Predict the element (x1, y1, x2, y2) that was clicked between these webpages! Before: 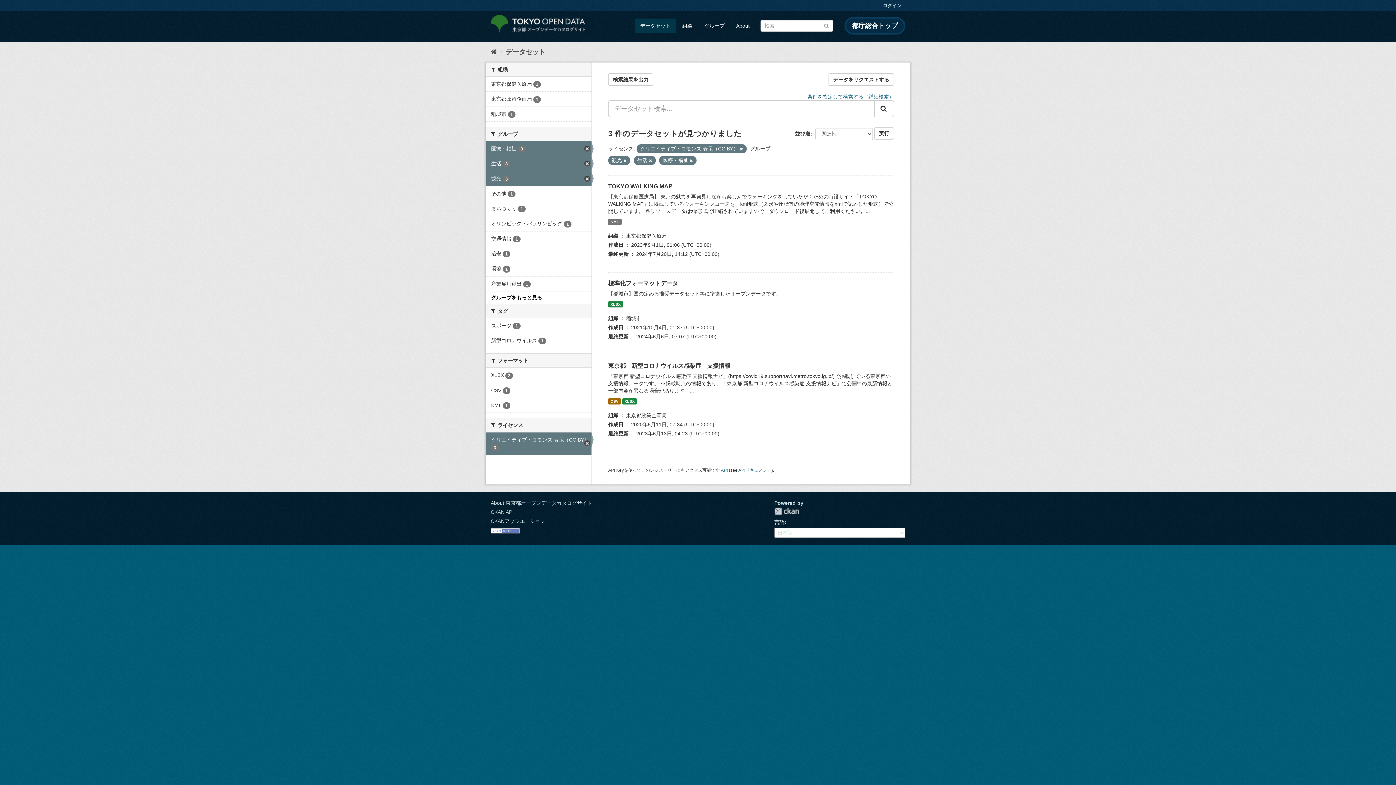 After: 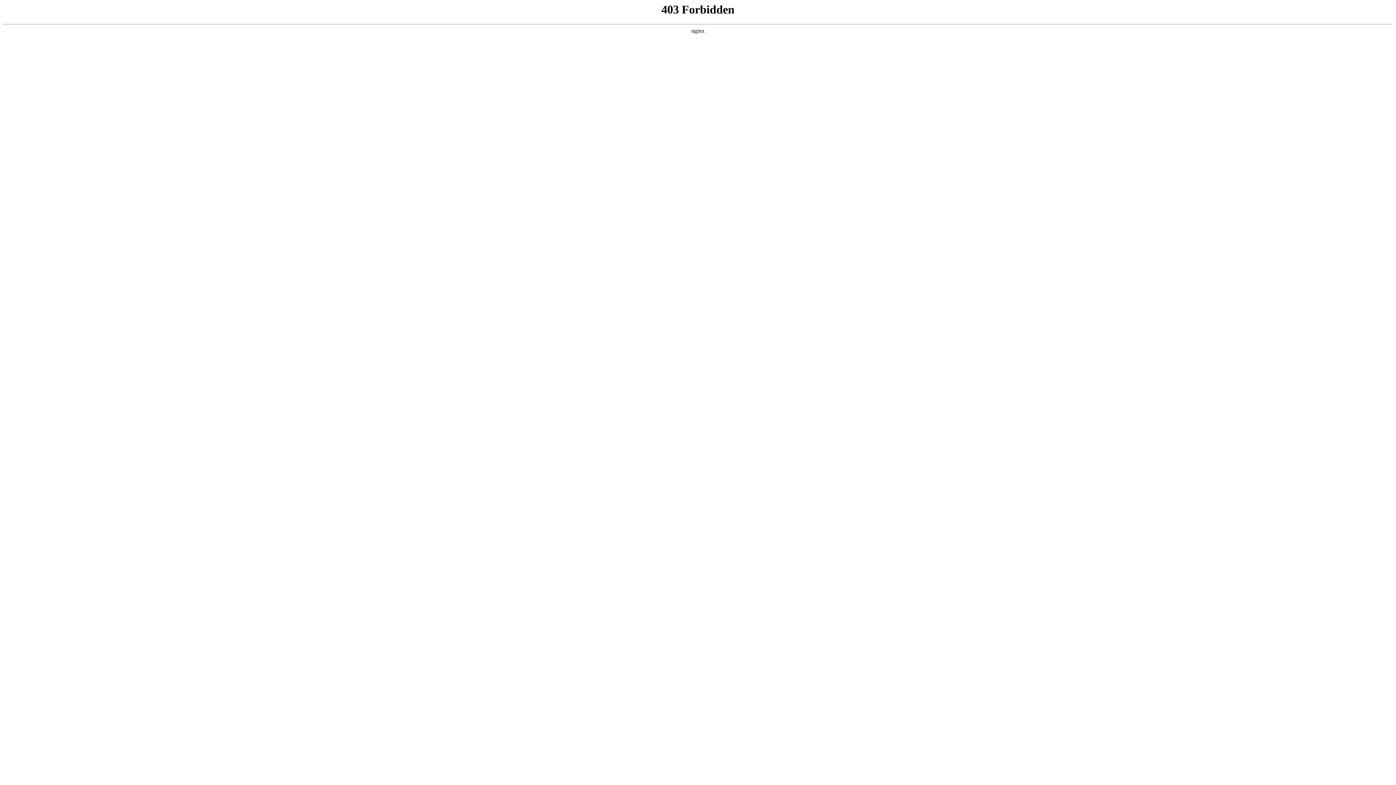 Action: label: ログイン bbox: (879, 0, 905, 11)